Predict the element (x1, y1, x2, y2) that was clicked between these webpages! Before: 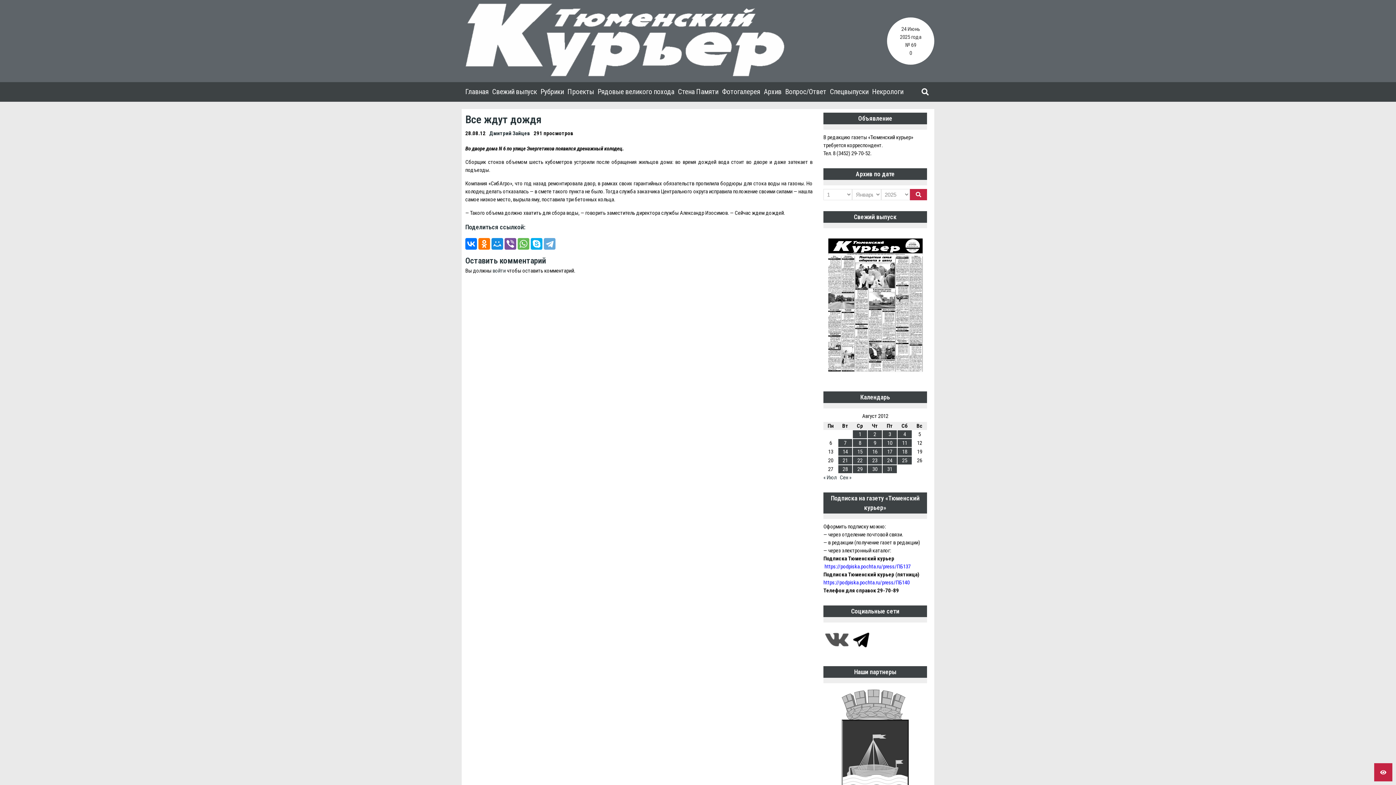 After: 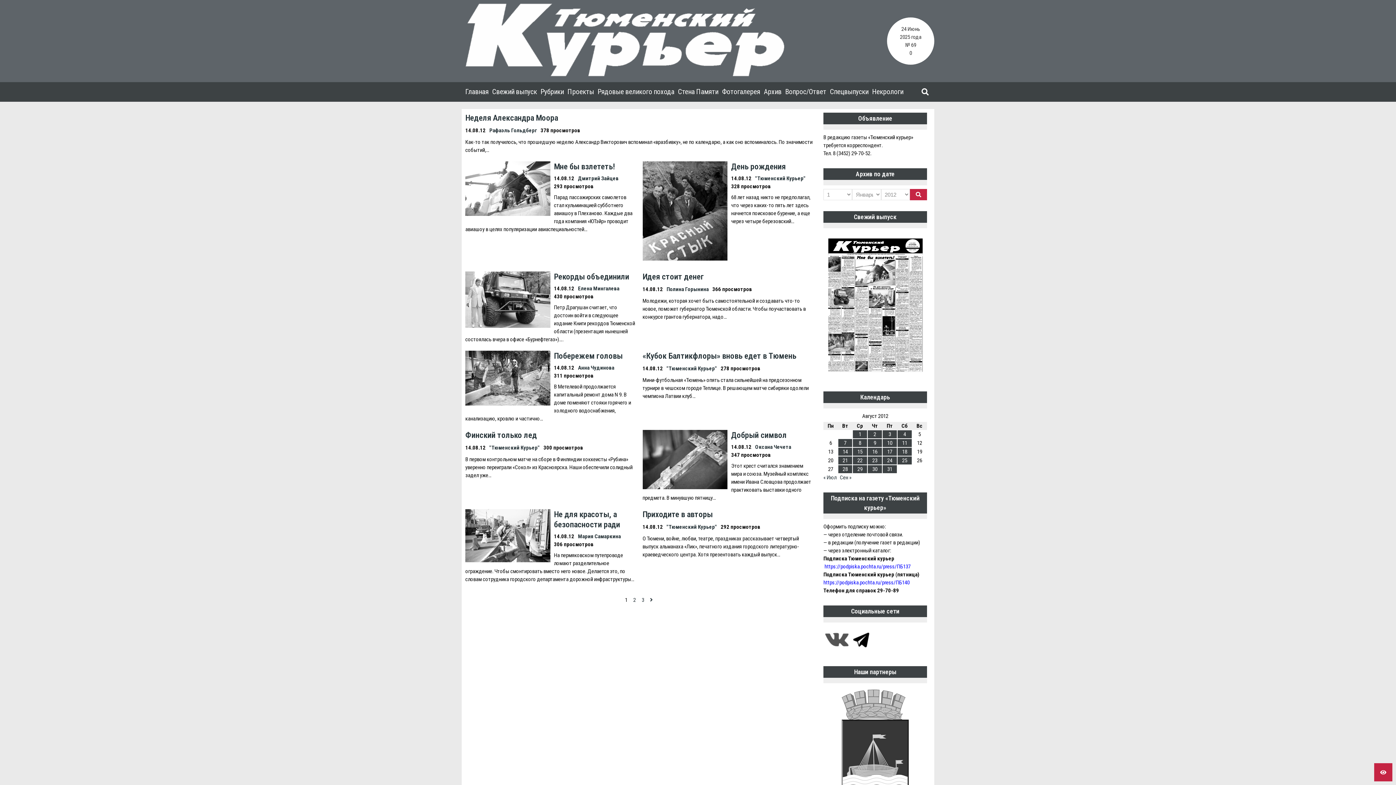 Action: bbox: (838, 447, 852, 455) label: Записи, опубликованные 14.08.2012